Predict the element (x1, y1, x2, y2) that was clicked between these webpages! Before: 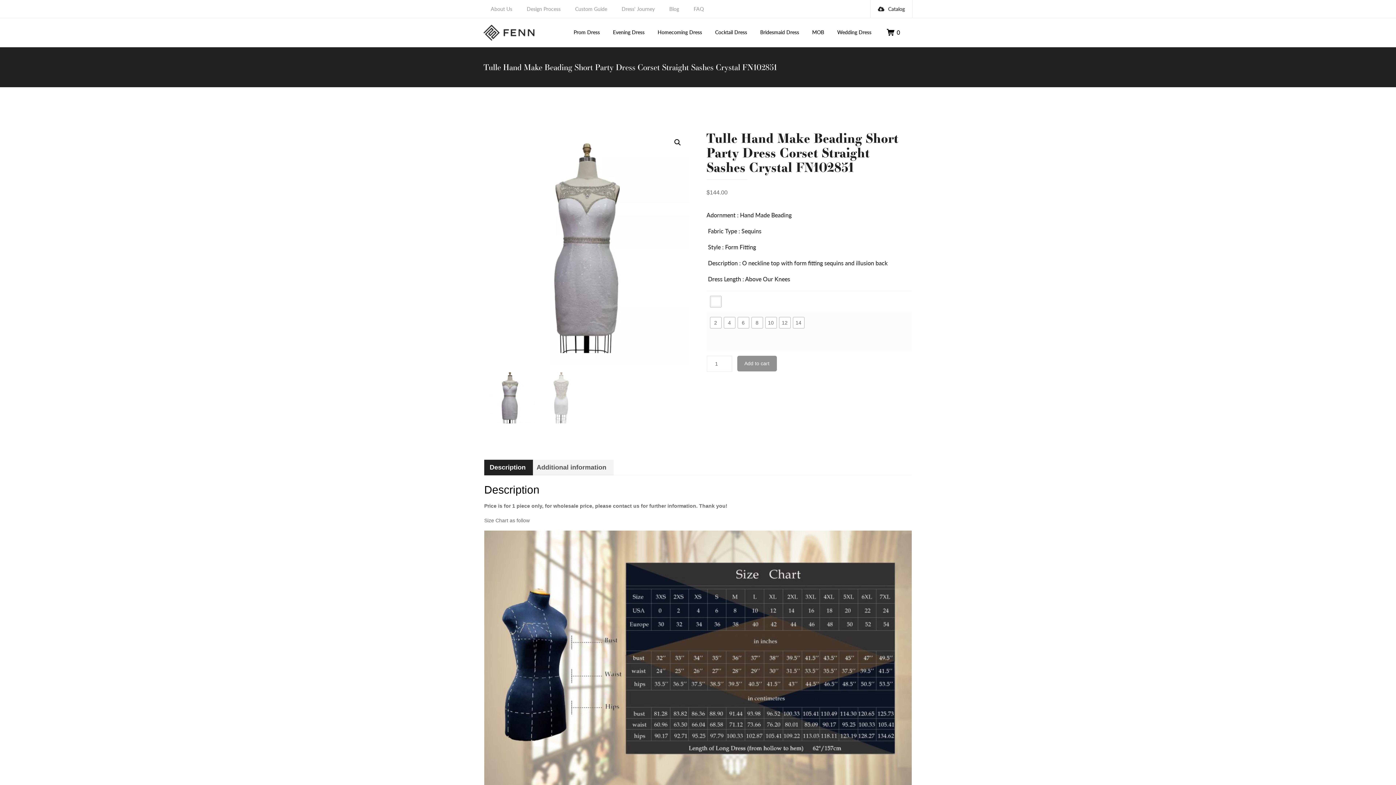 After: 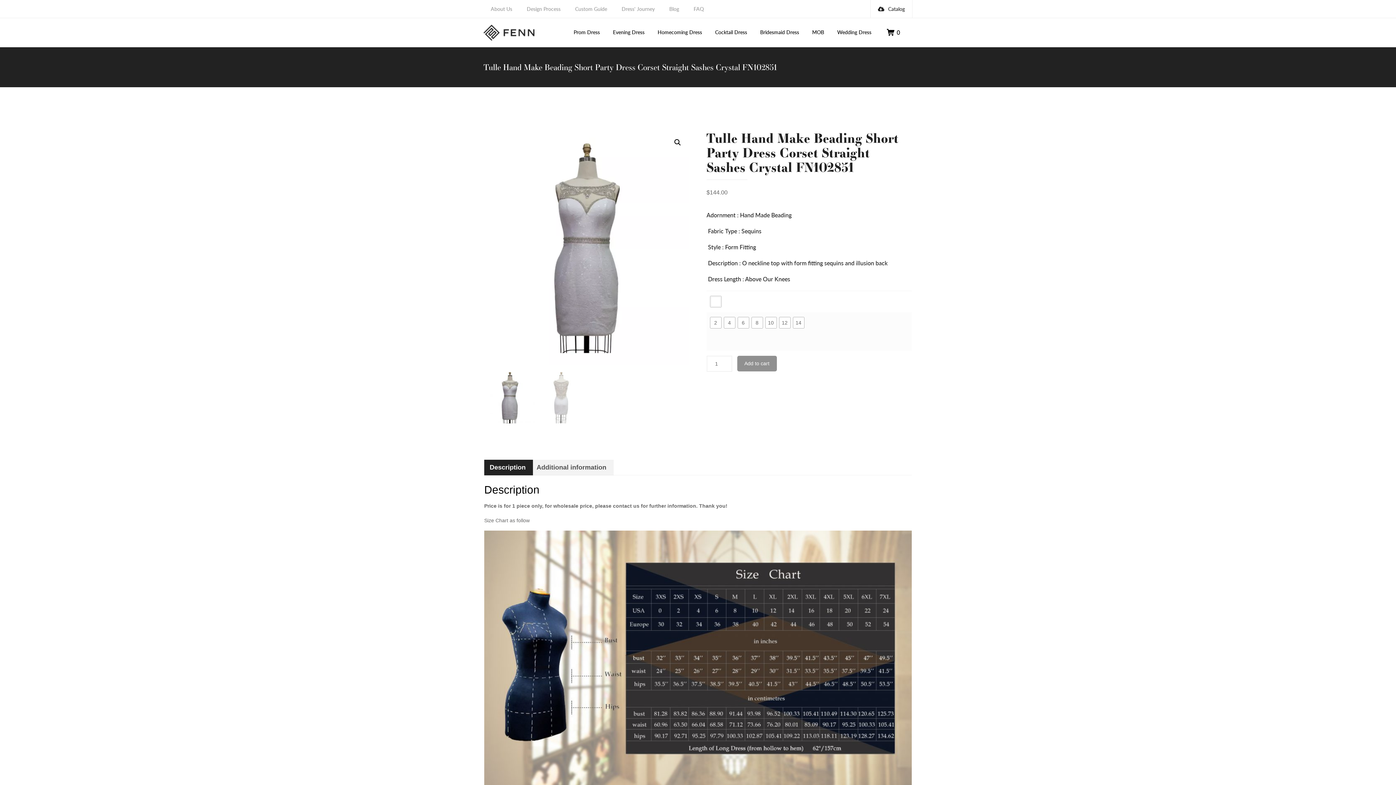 Action: label: Description bbox: (489, 460, 525, 475)